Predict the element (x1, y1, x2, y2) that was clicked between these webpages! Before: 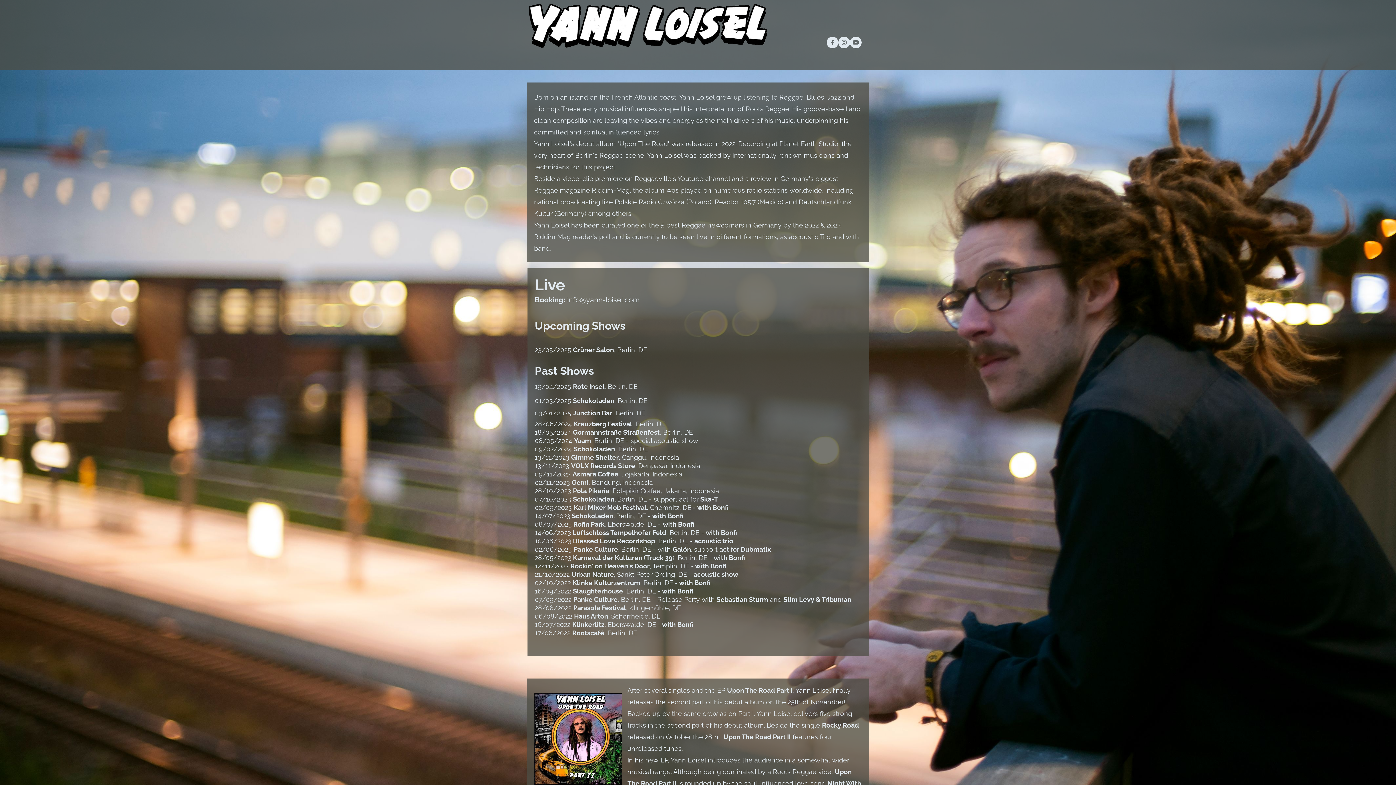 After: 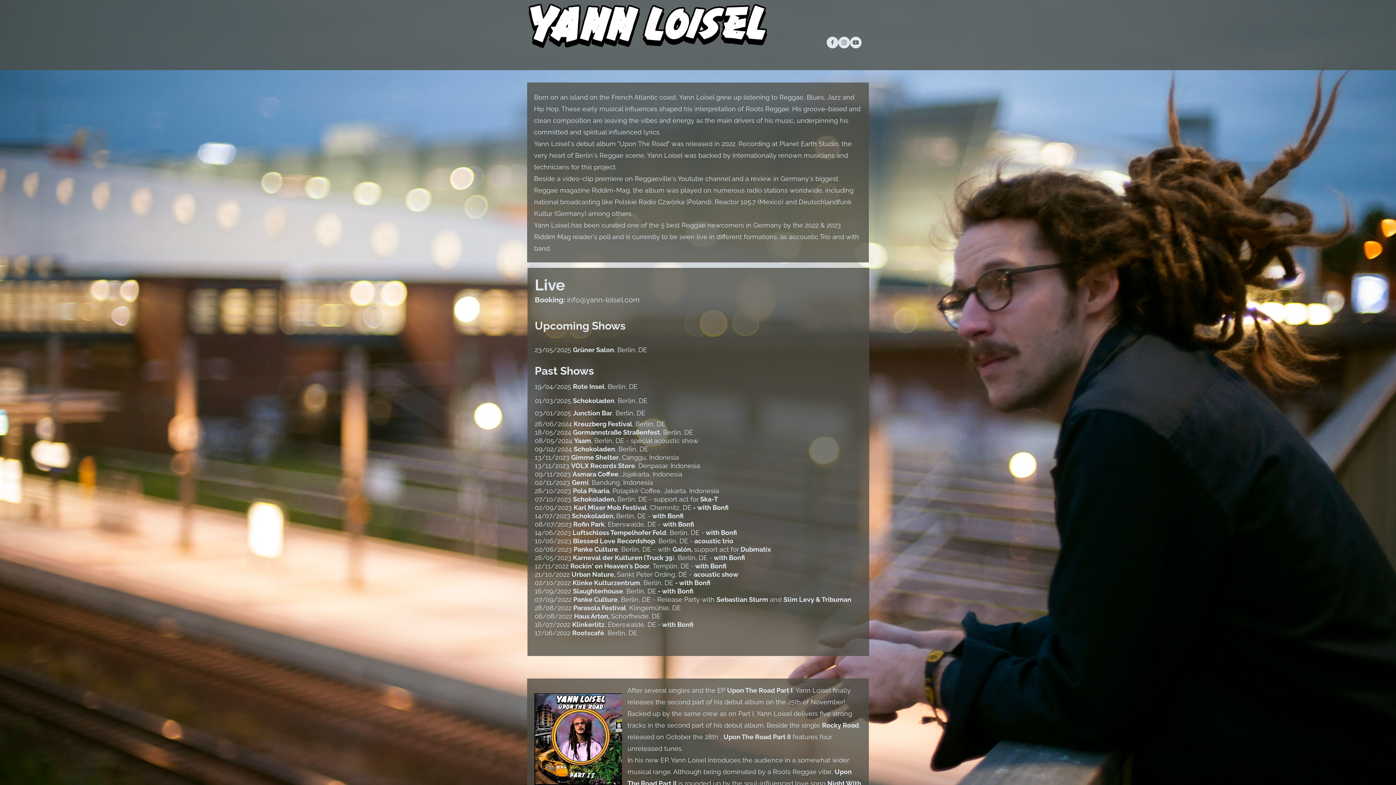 Action: bbox: (838, 36, 850, 48)